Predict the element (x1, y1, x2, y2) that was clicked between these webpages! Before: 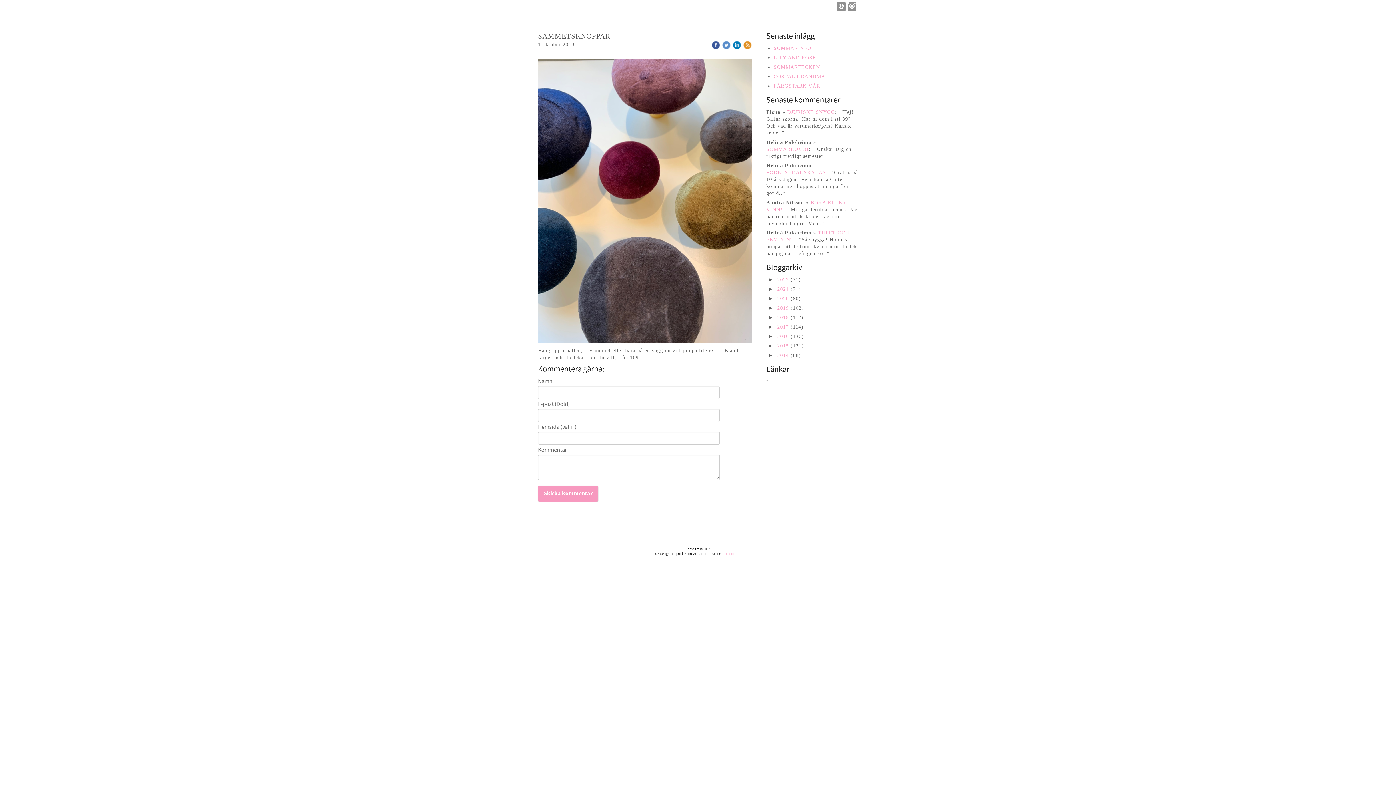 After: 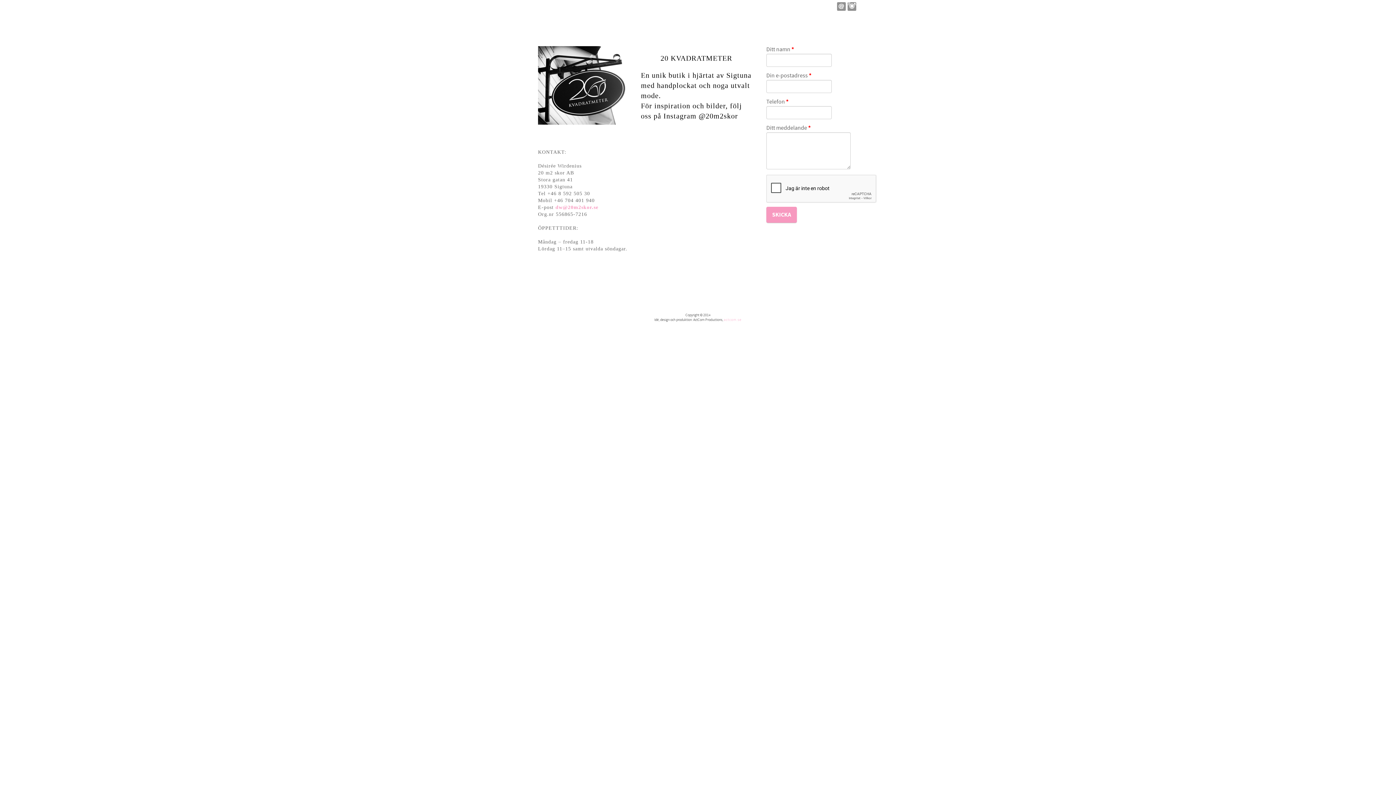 Action: bbox: (777, 277, 789, 282) label: 2022